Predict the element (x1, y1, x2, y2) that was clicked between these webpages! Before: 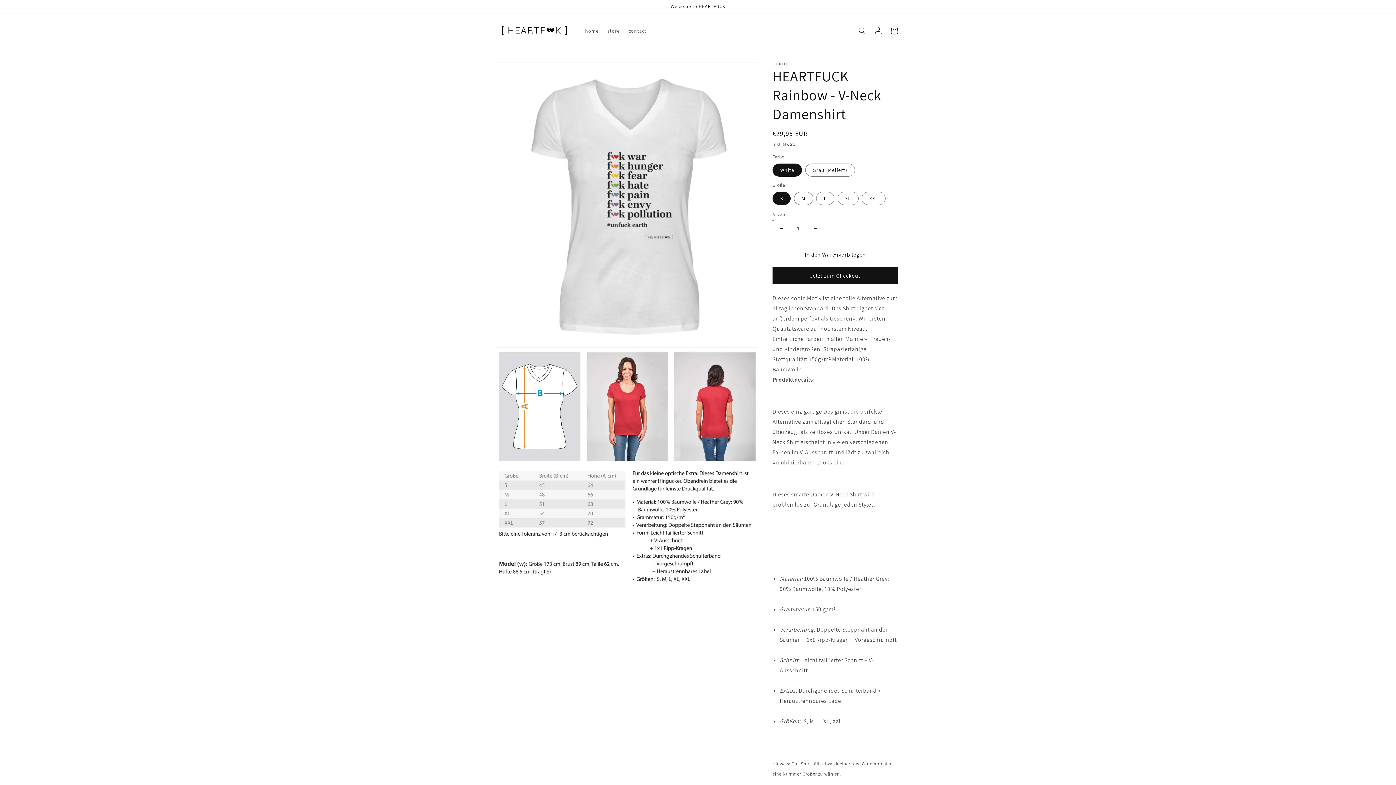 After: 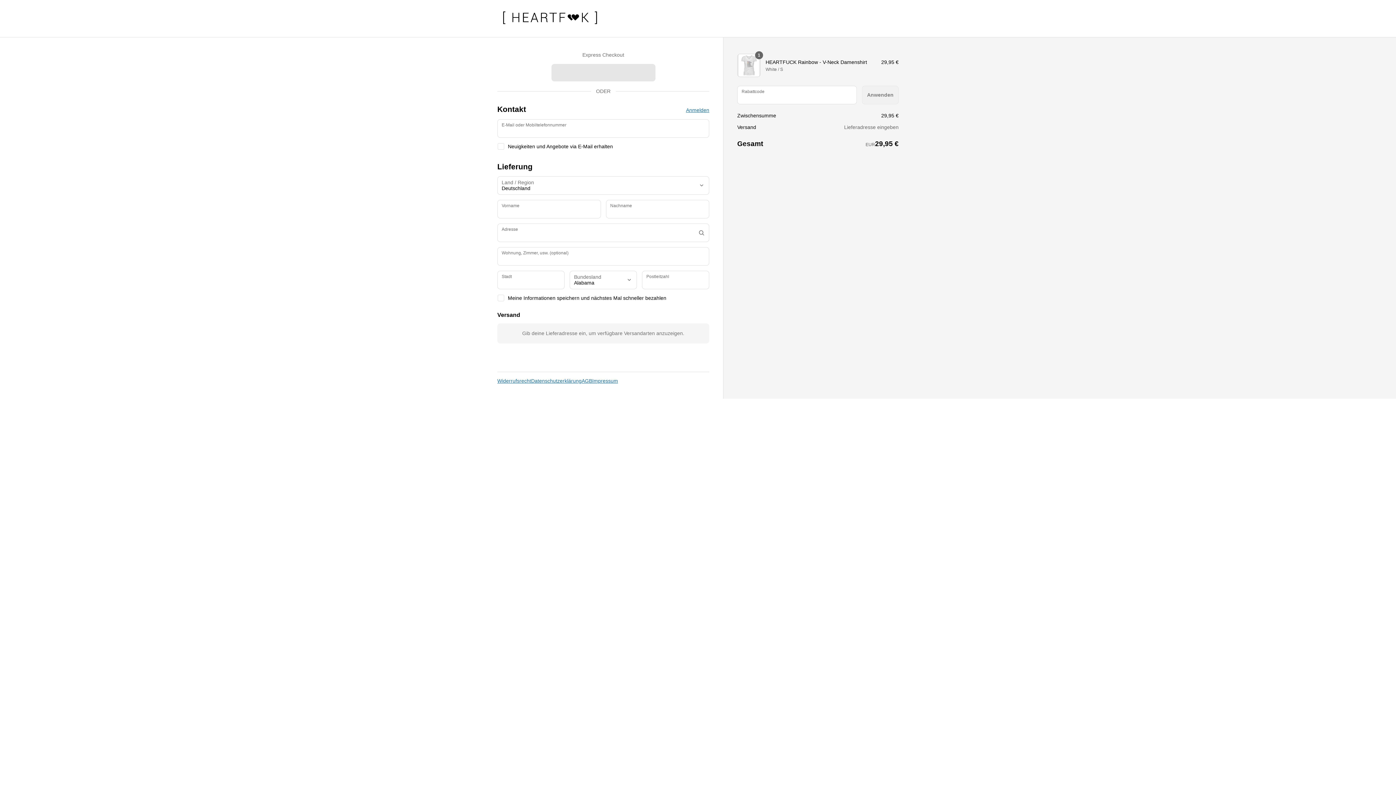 Action: label: Jetzt zum Checkout bbox: (772, 267, 898, 284)